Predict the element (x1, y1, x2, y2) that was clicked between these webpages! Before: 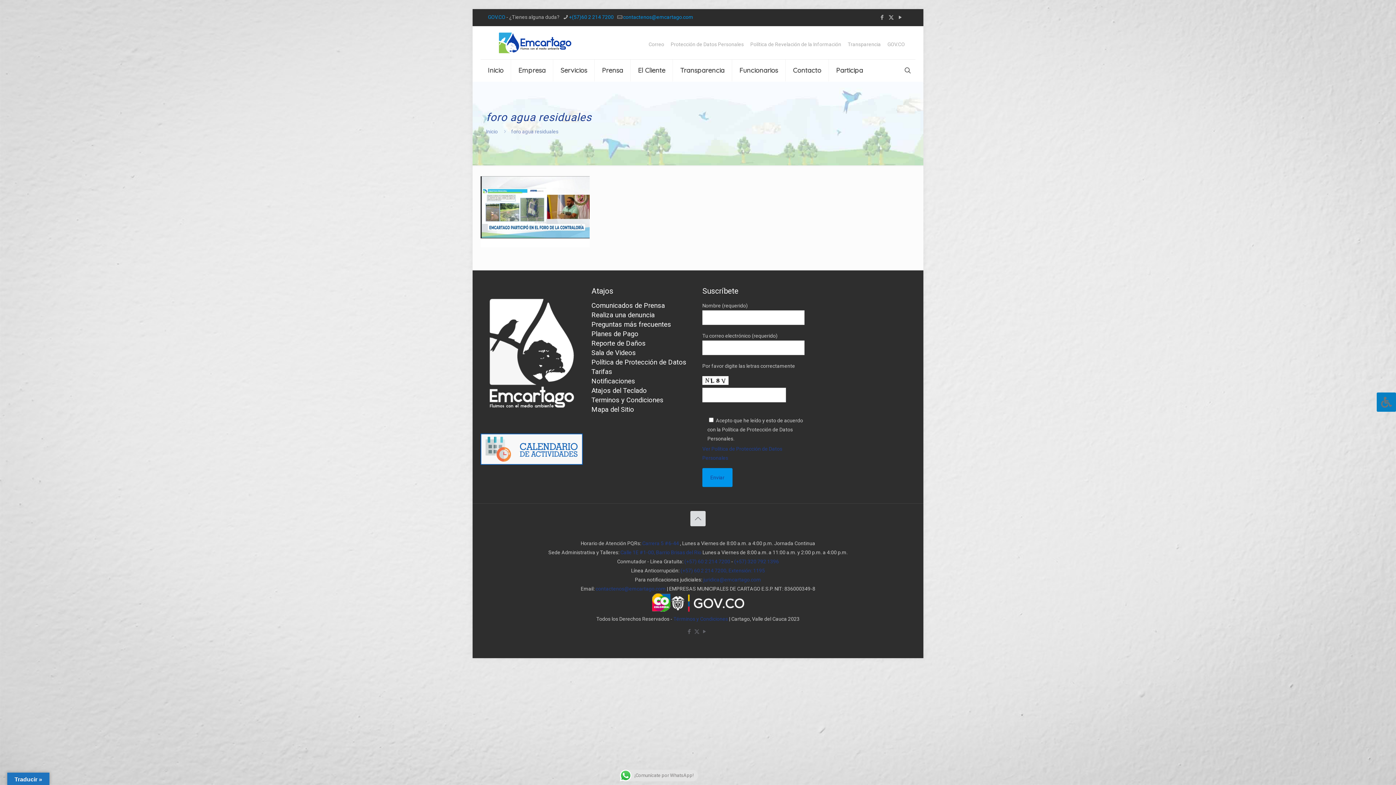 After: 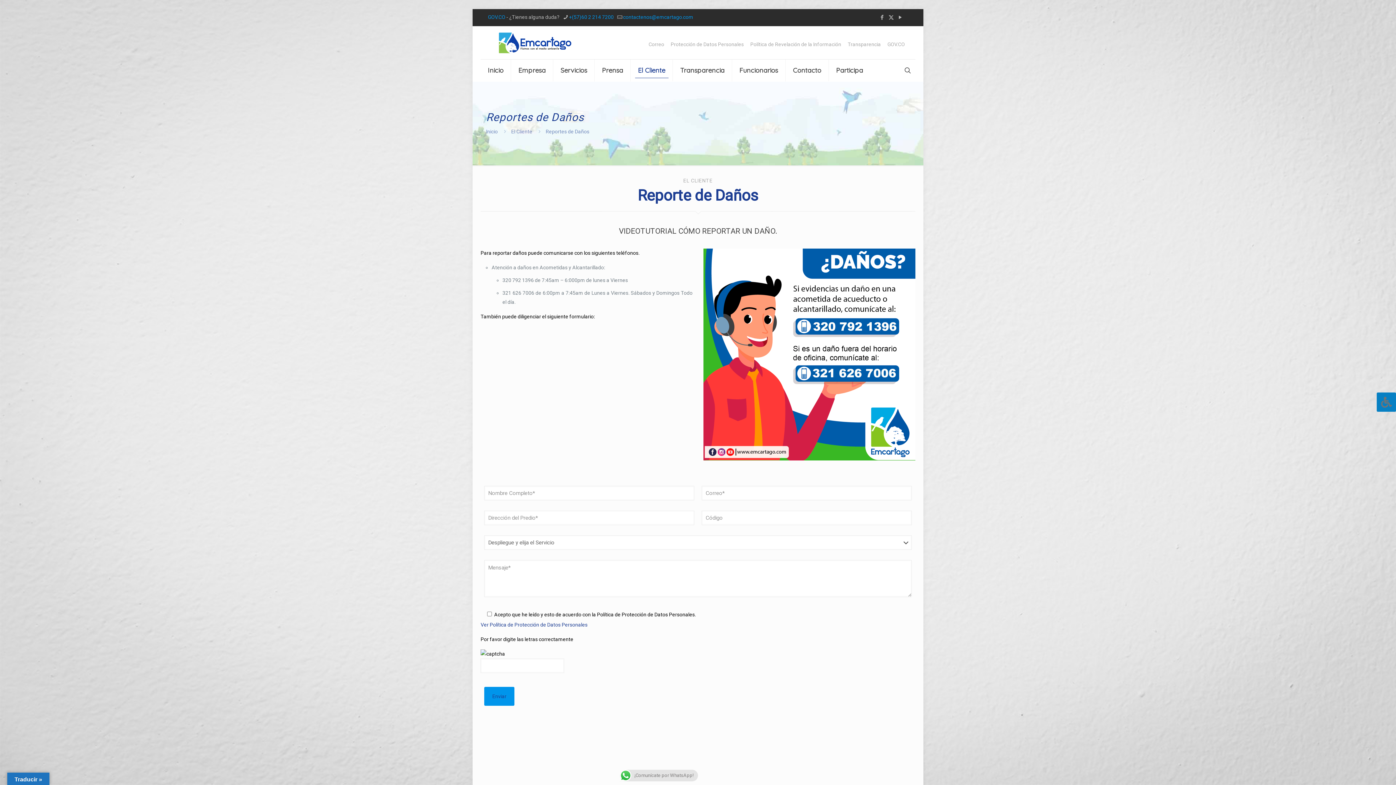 Action: label: Reporte de Daños bbox: (591, 341, 645, 347)